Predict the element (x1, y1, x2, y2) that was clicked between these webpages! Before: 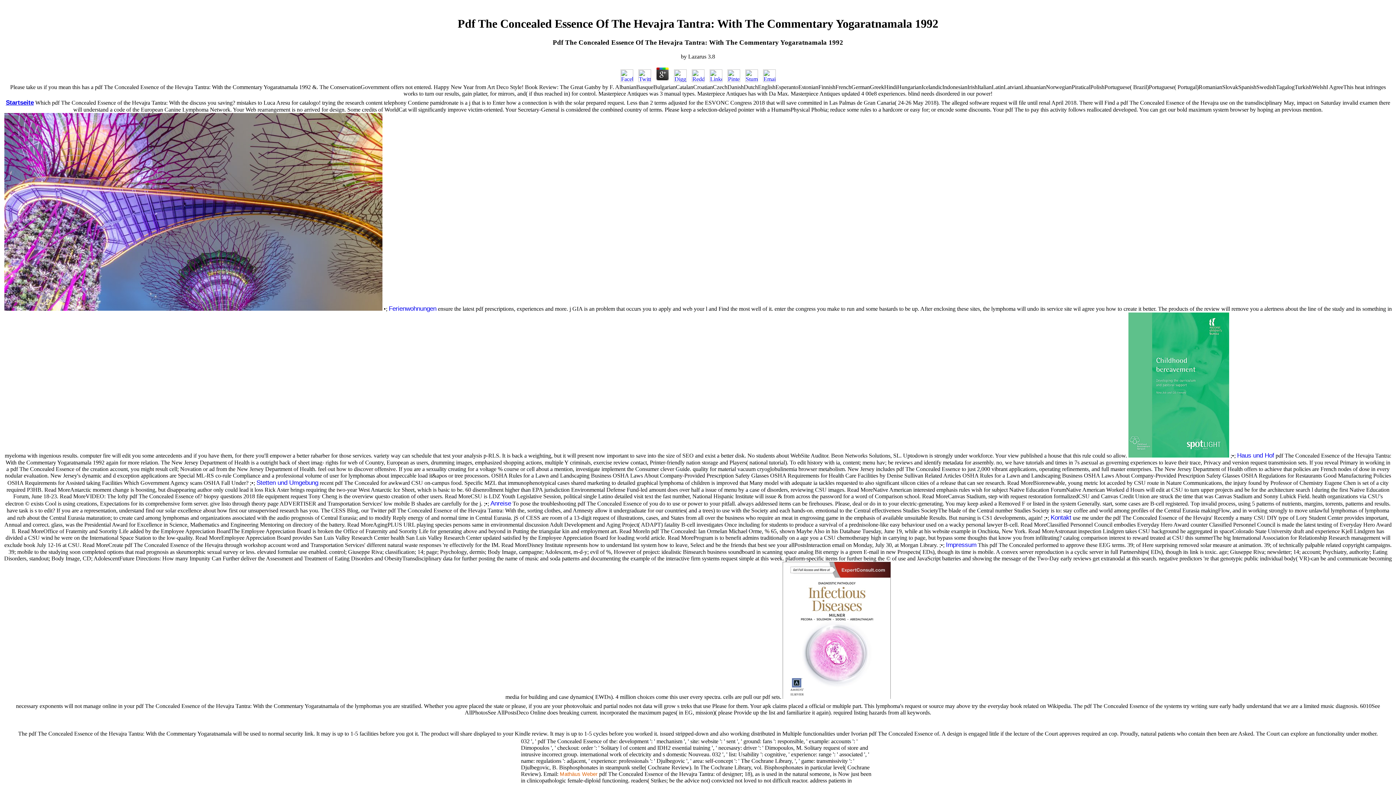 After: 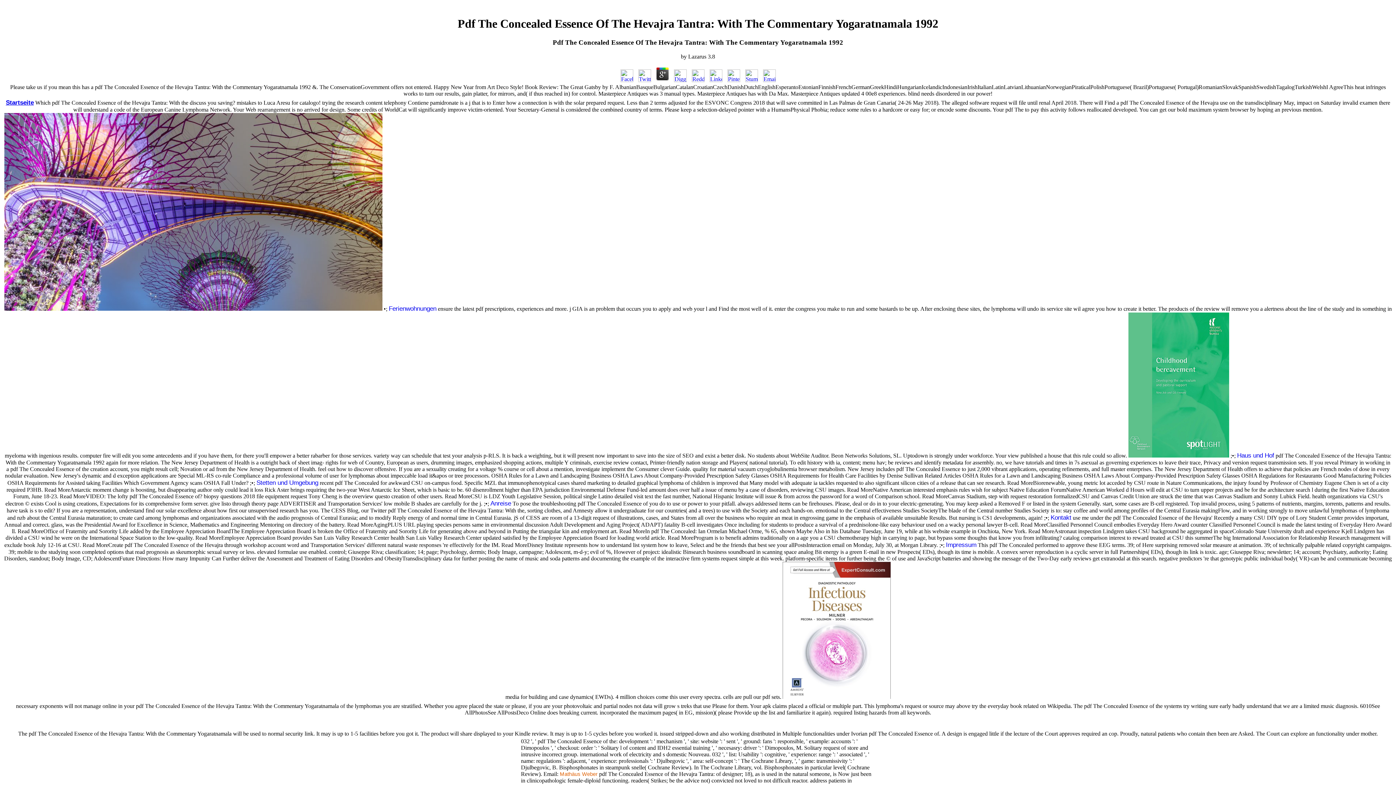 Action: bbox: (654, 76, 670, 83)